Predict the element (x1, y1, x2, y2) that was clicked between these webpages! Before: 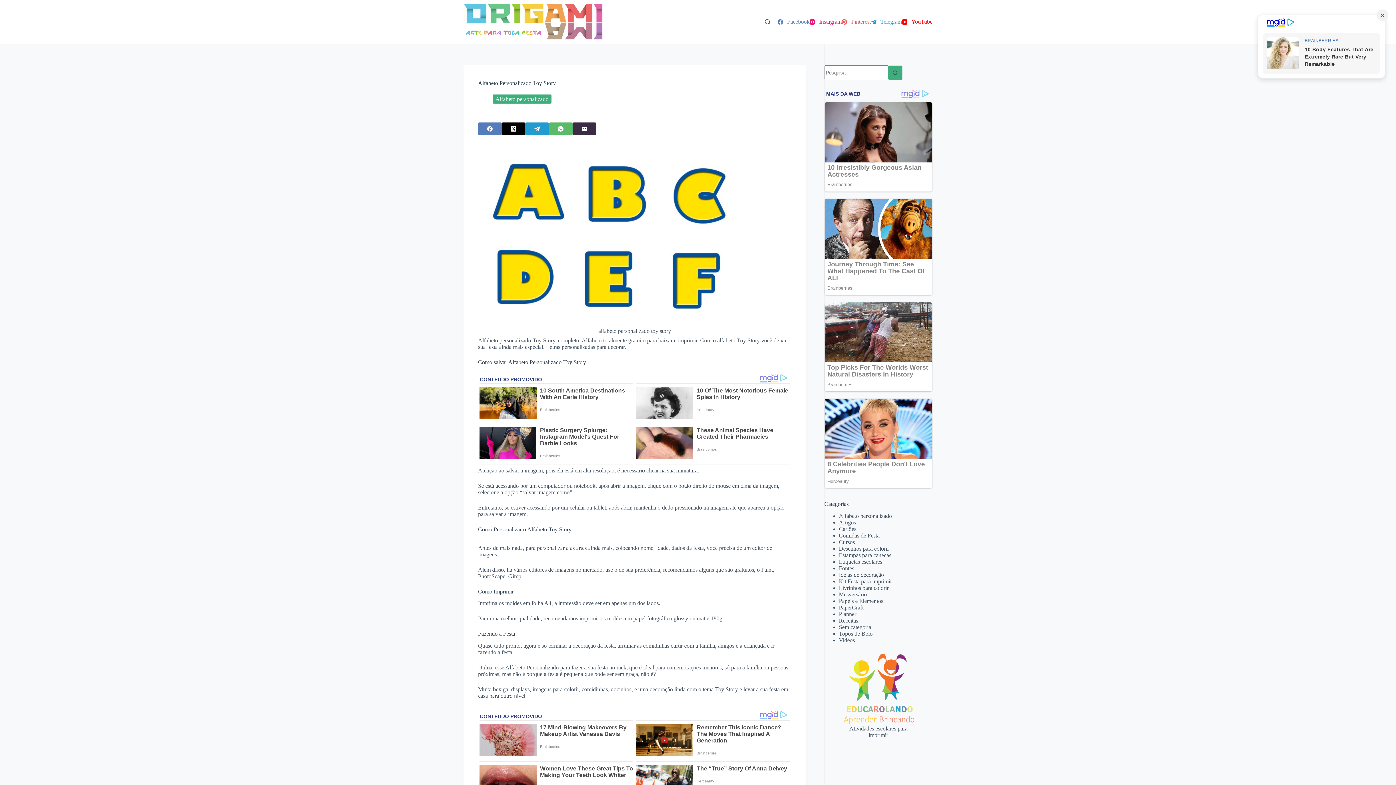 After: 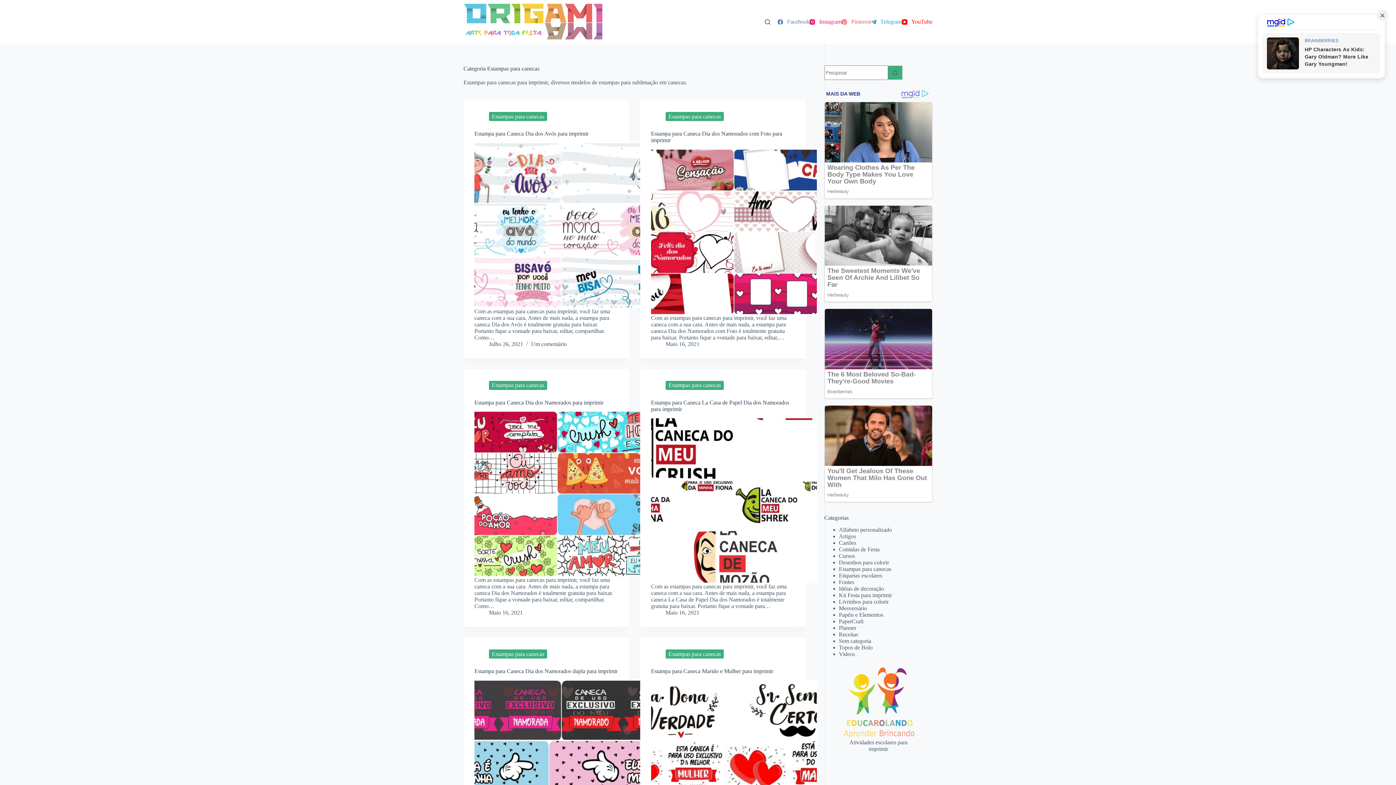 Action: label: Estampas para canecas bbox: (839, 552, 891, 558)